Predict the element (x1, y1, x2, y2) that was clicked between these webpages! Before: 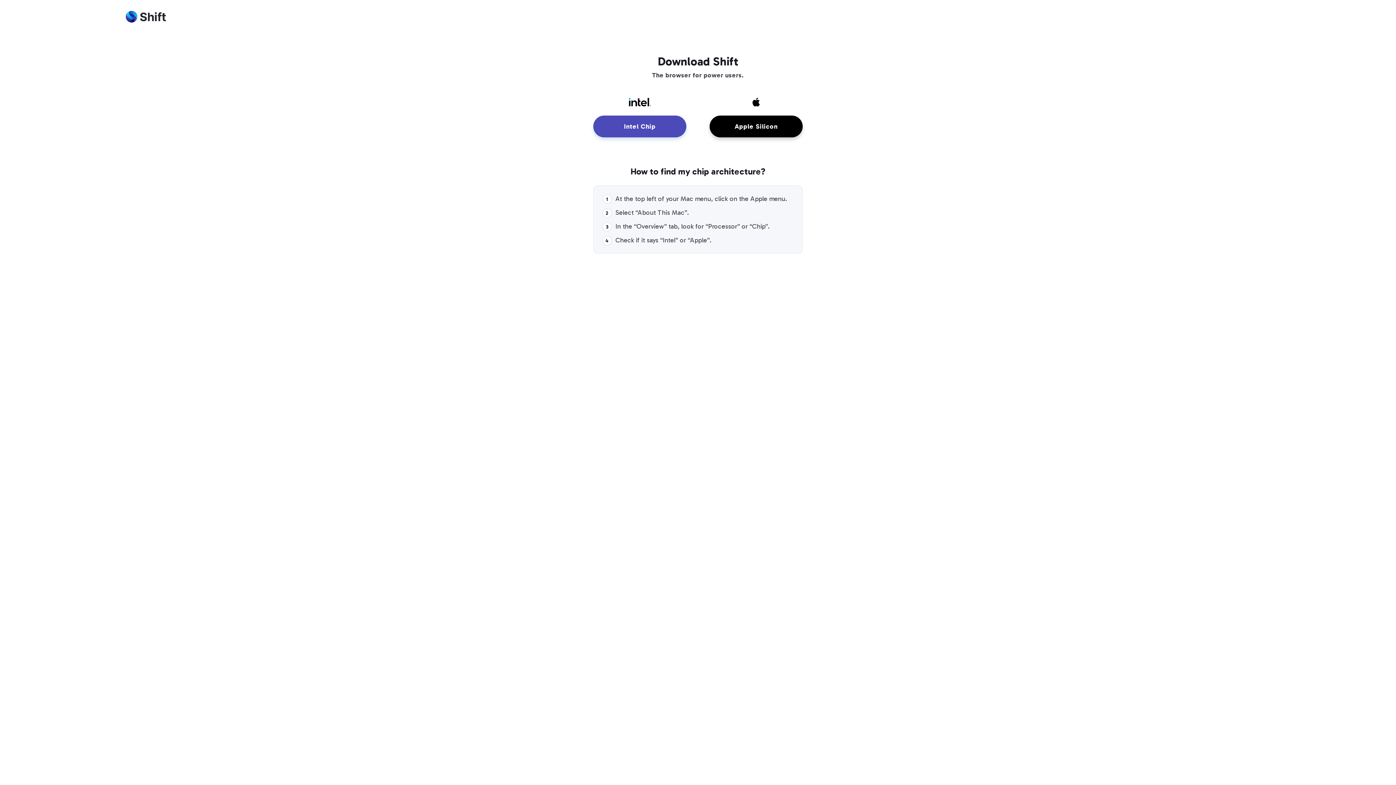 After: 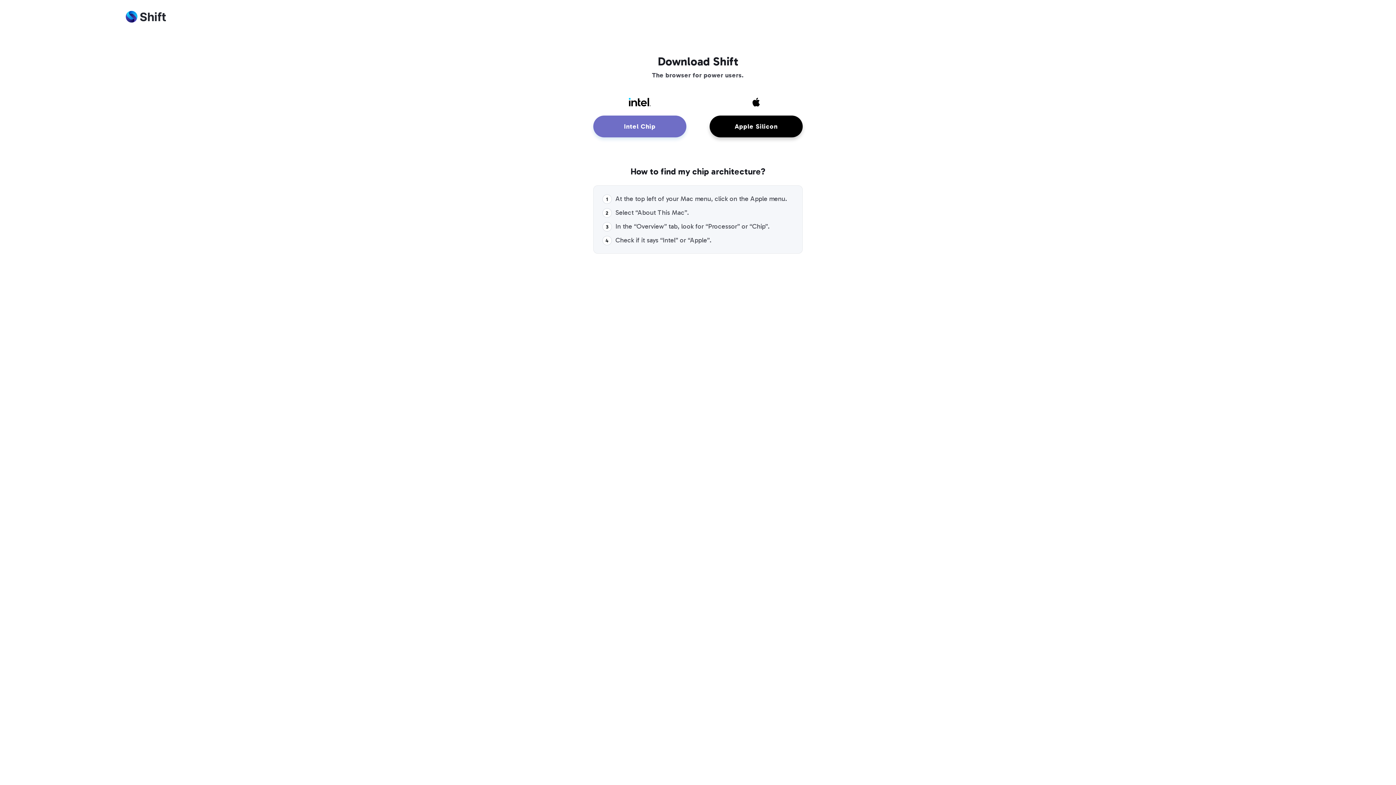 Action: bbox: (593, 115, 686, 137) label: Intel Chip